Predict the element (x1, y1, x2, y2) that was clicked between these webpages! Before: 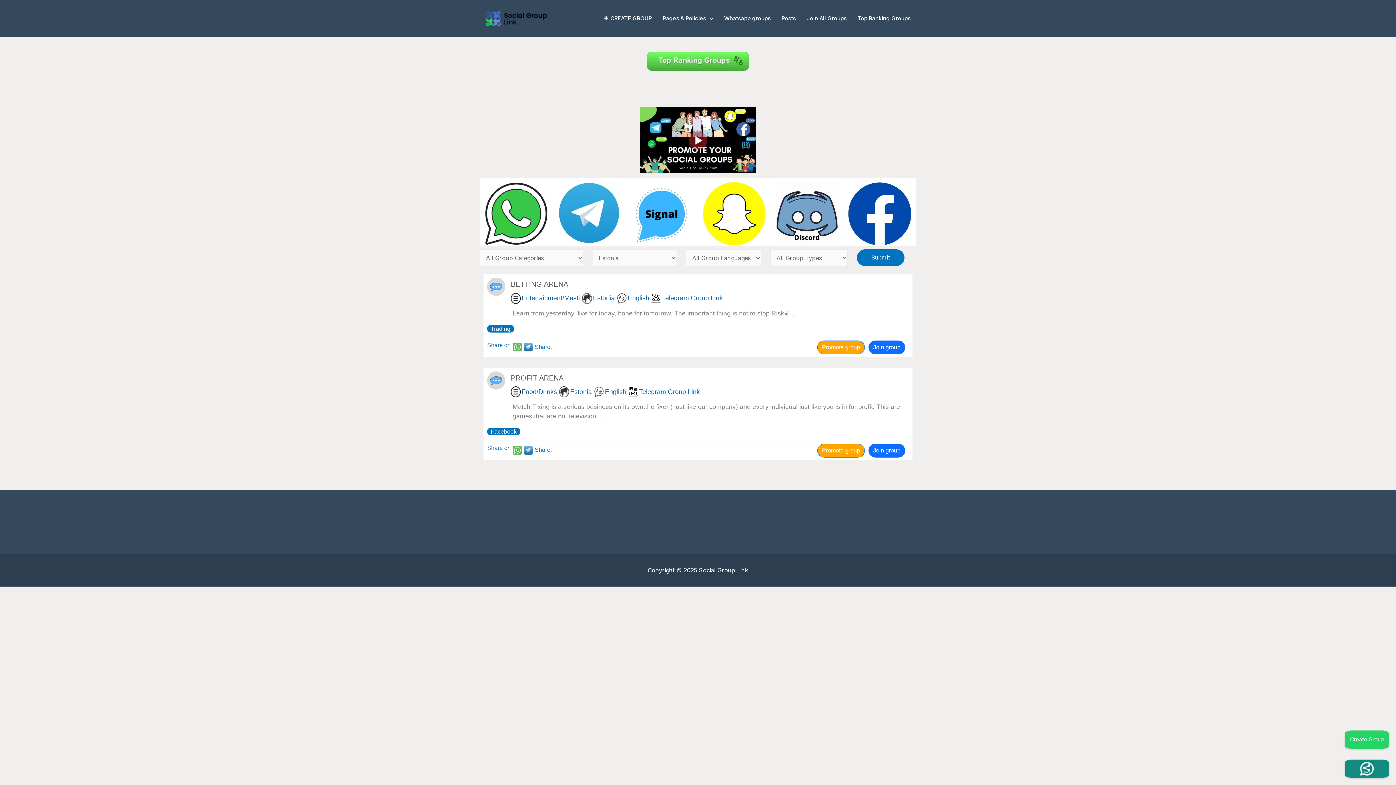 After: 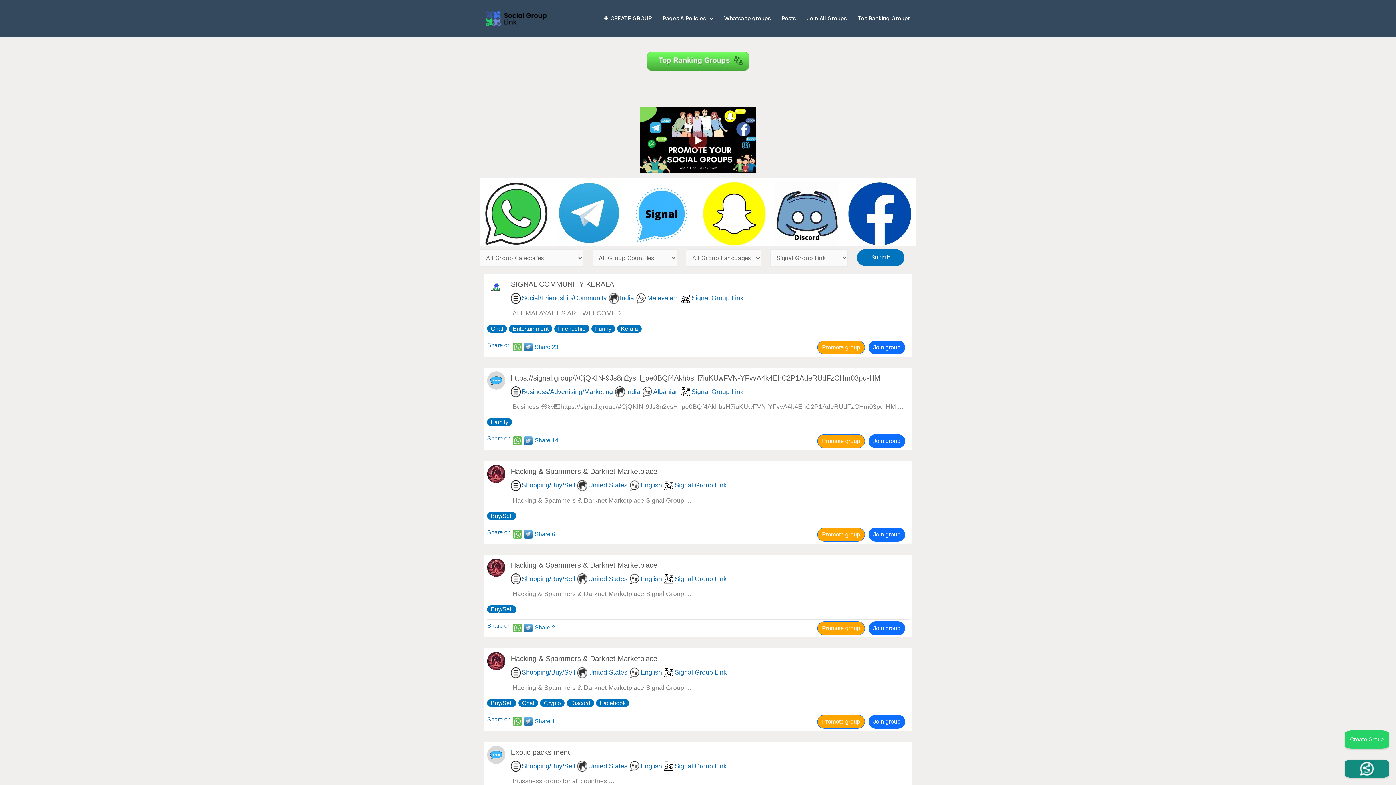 Action: bbox: (629, 178, 693, 245)